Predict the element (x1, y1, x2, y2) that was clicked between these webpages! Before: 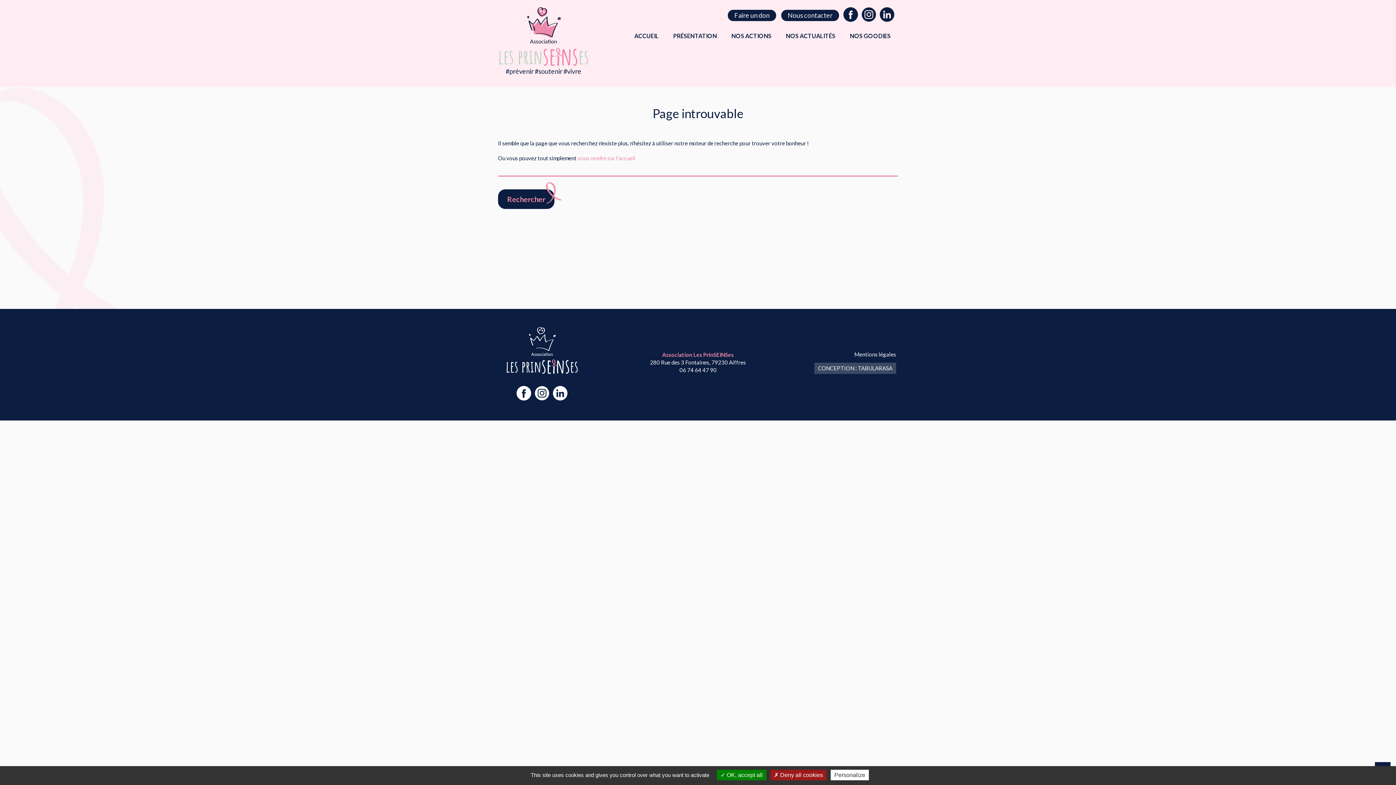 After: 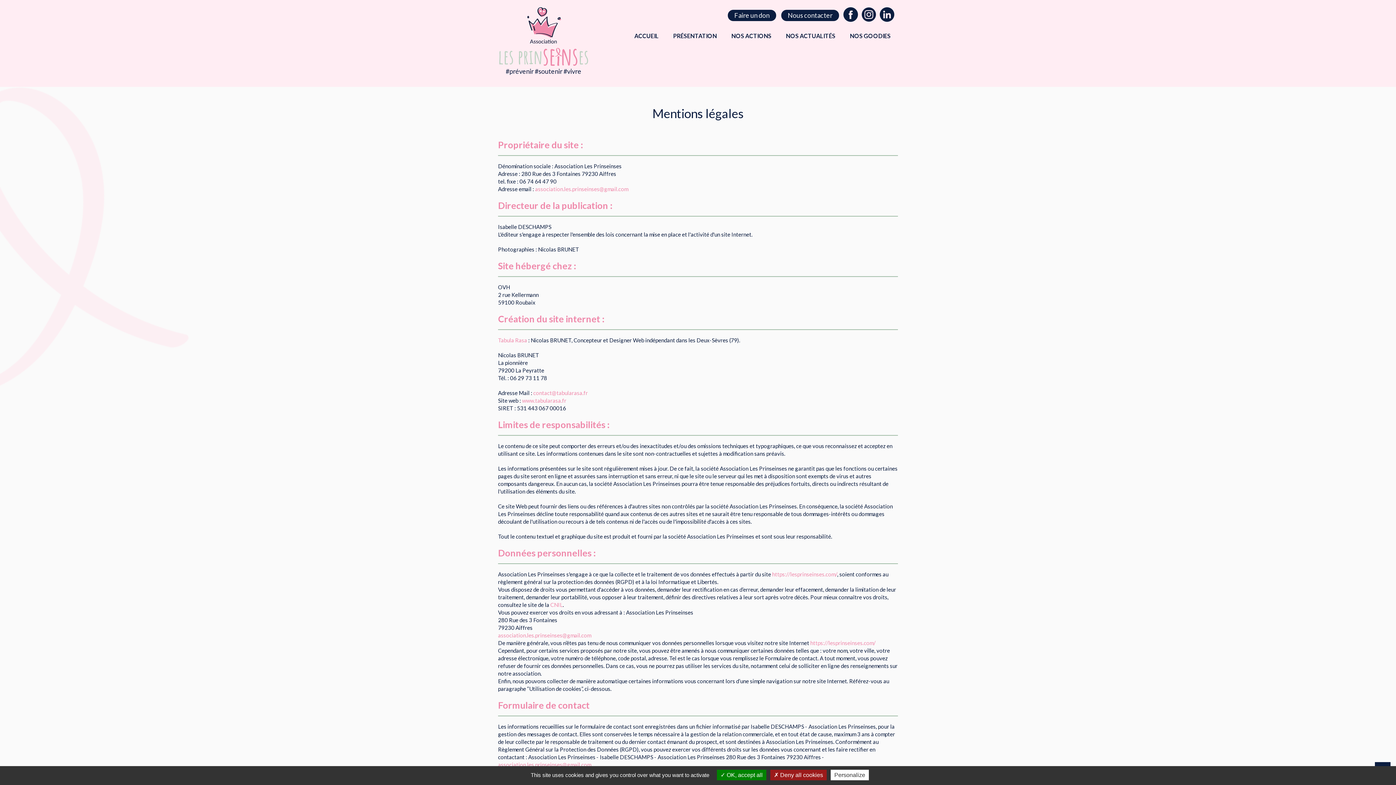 Action: label: Mentions légales bbox: (854, 351, 896, 357)